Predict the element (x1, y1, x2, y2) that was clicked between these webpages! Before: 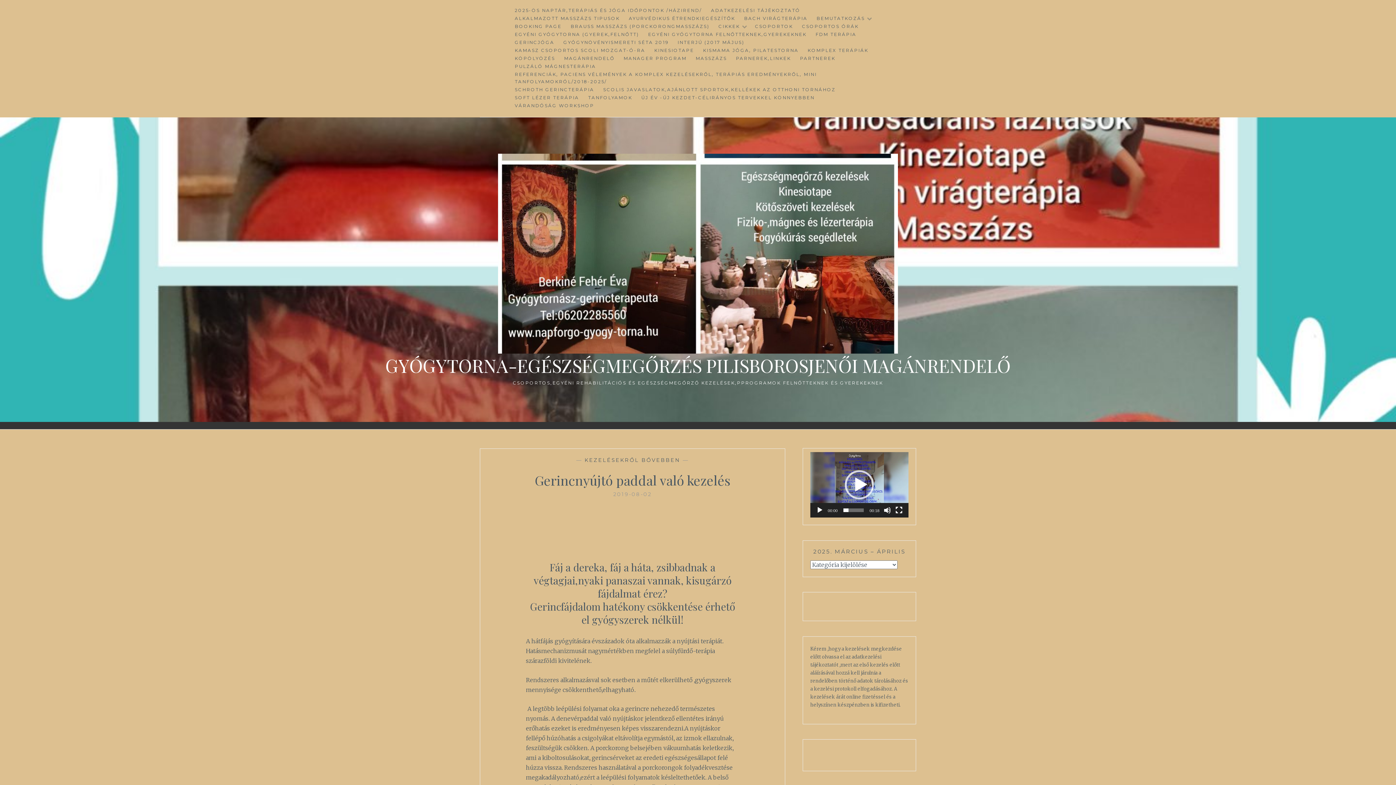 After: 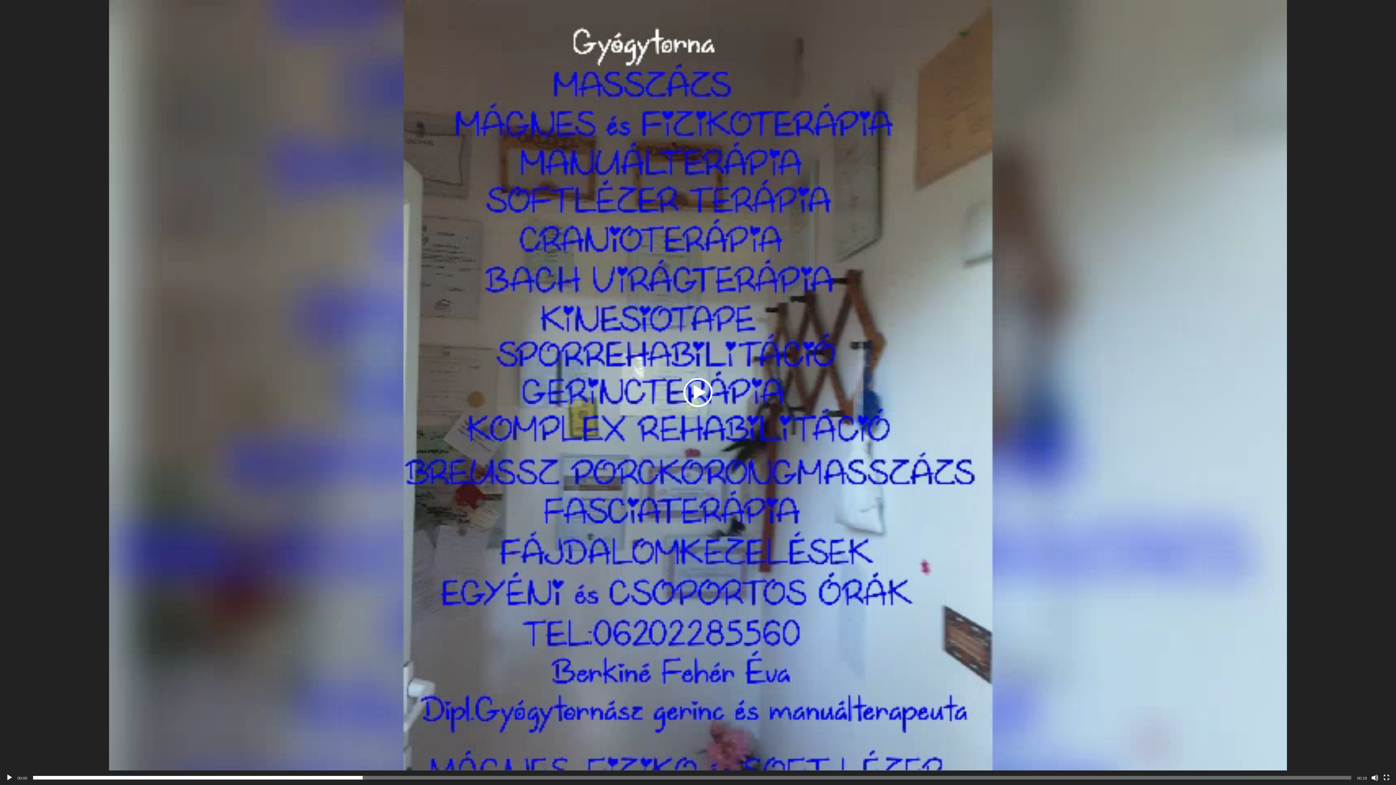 Action: bbox: (895, 506, 902, 514) label: Teljes képernyő